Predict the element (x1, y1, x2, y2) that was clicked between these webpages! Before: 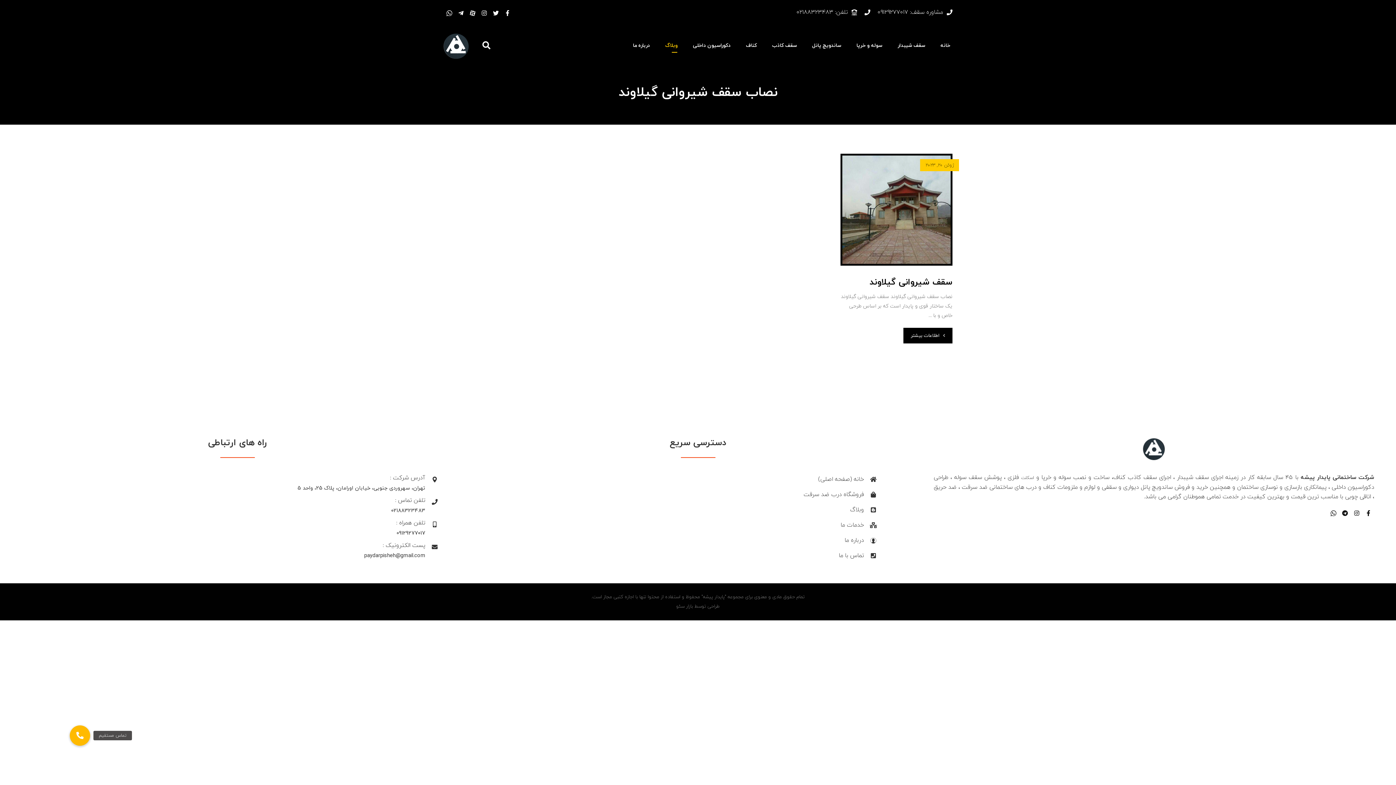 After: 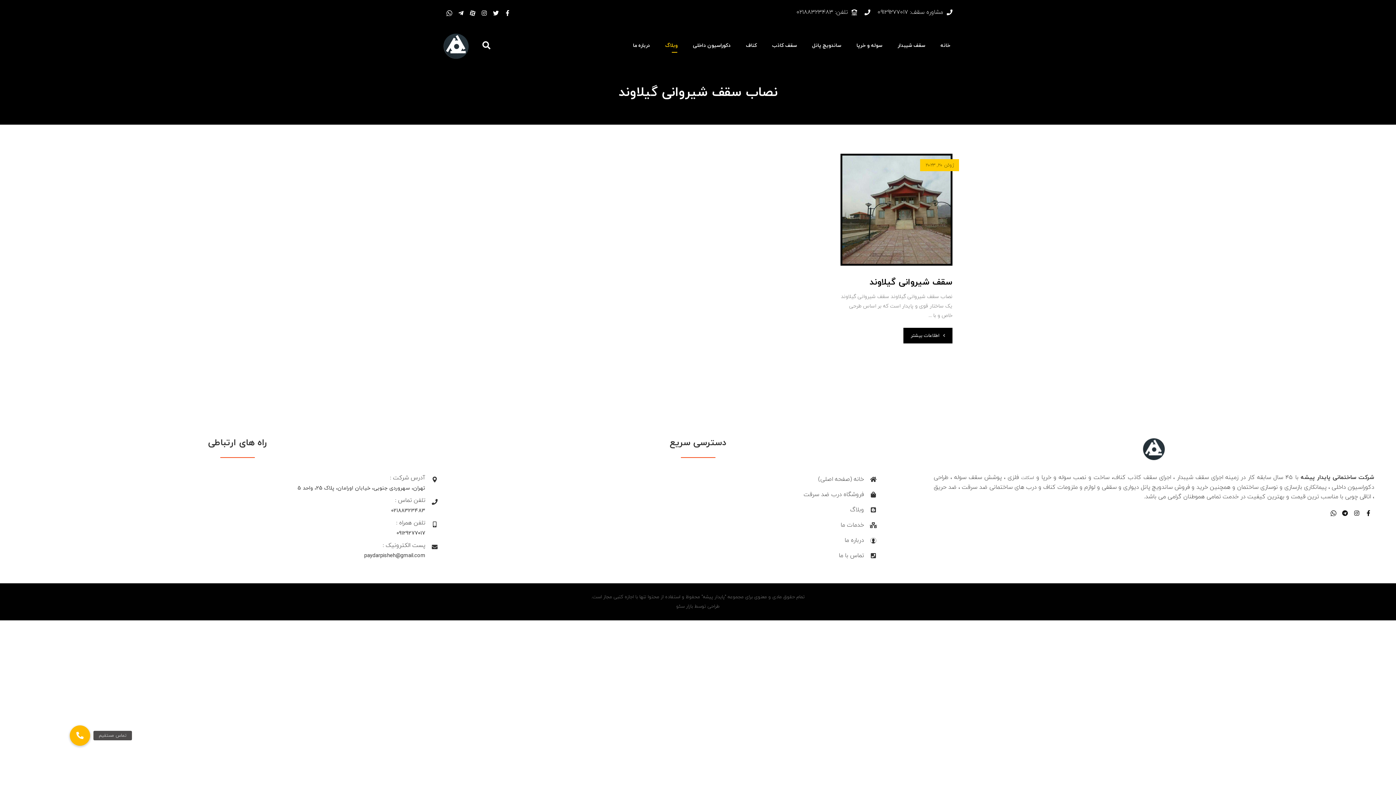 Action: bbox: (1328, 507, 1339, 519) label: #